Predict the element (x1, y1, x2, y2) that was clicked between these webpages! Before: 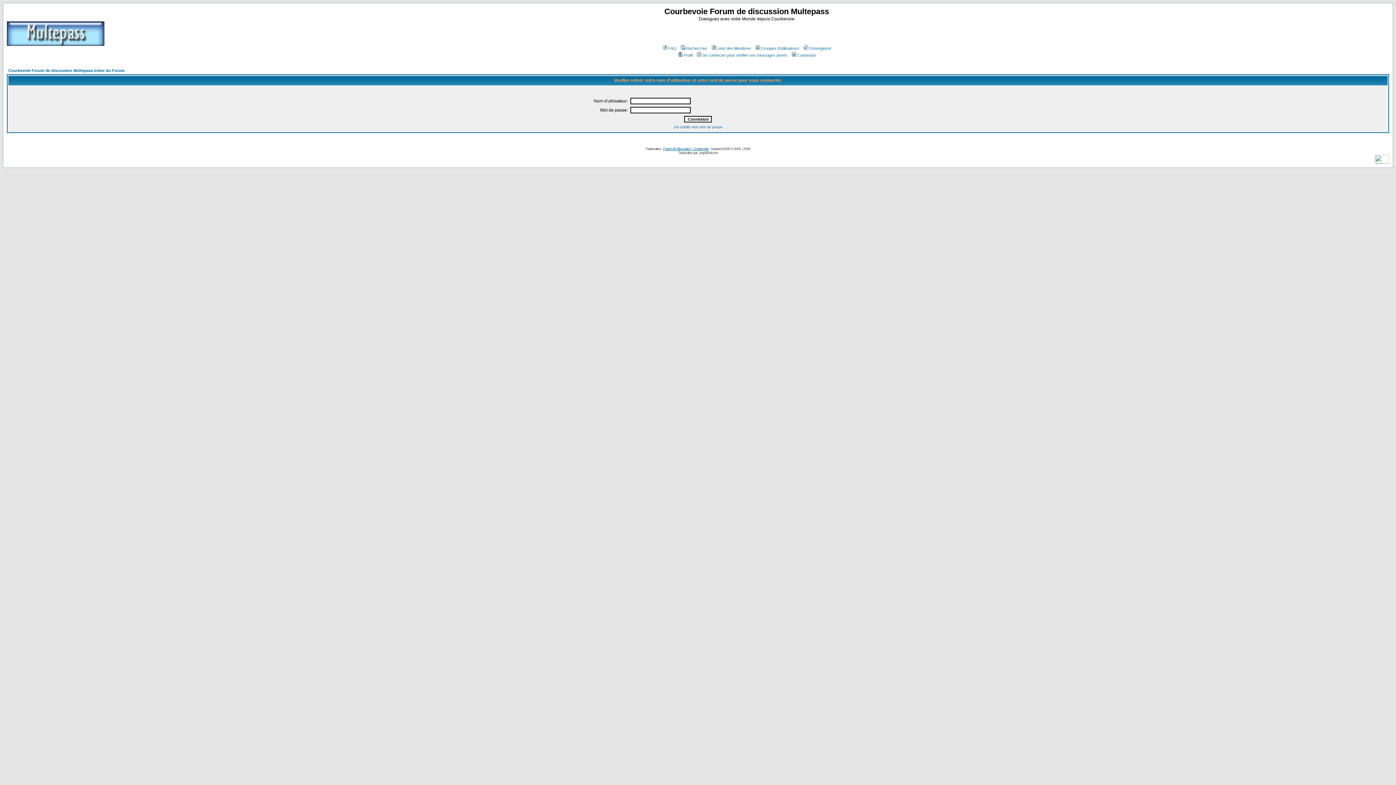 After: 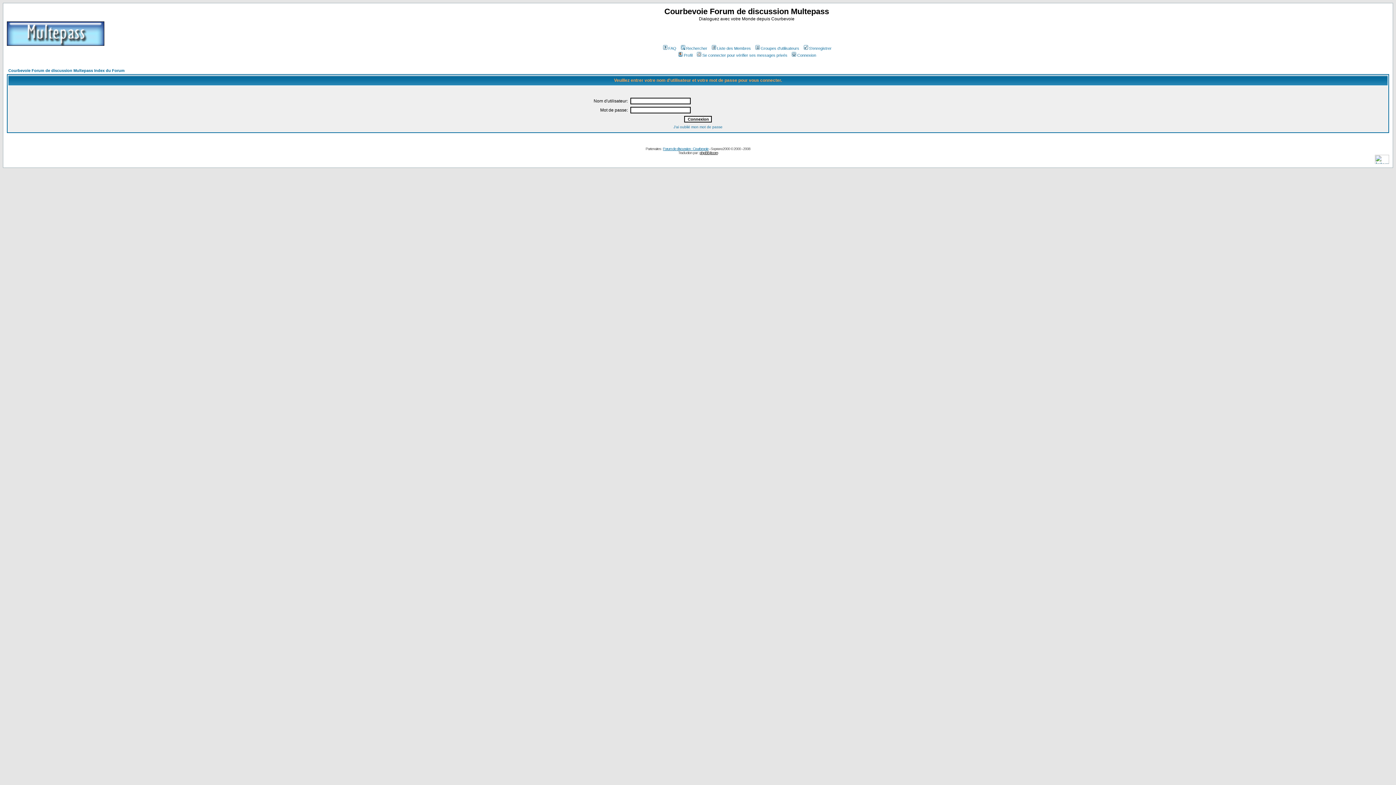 Action: label: phpBB-fr.com bbox: (699, 150, 718, 154)